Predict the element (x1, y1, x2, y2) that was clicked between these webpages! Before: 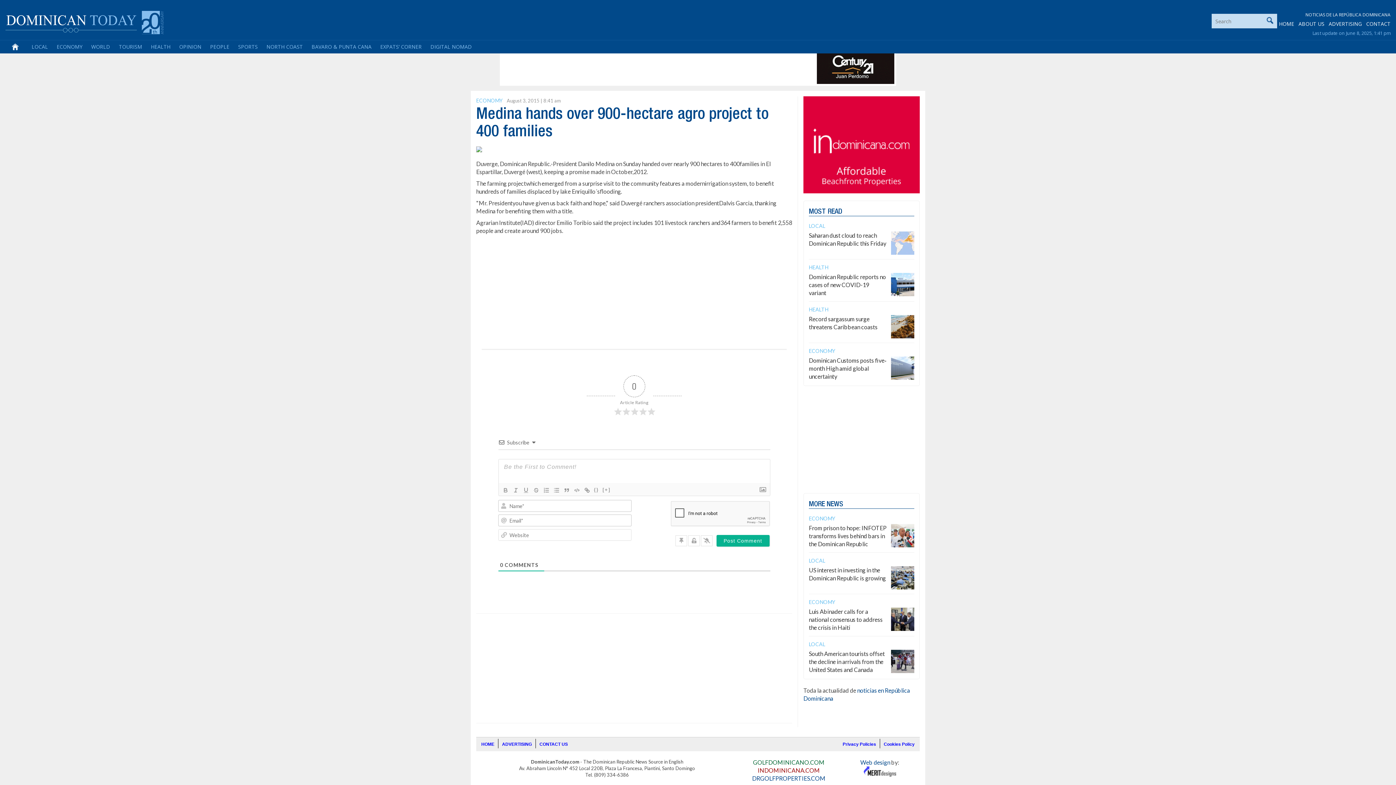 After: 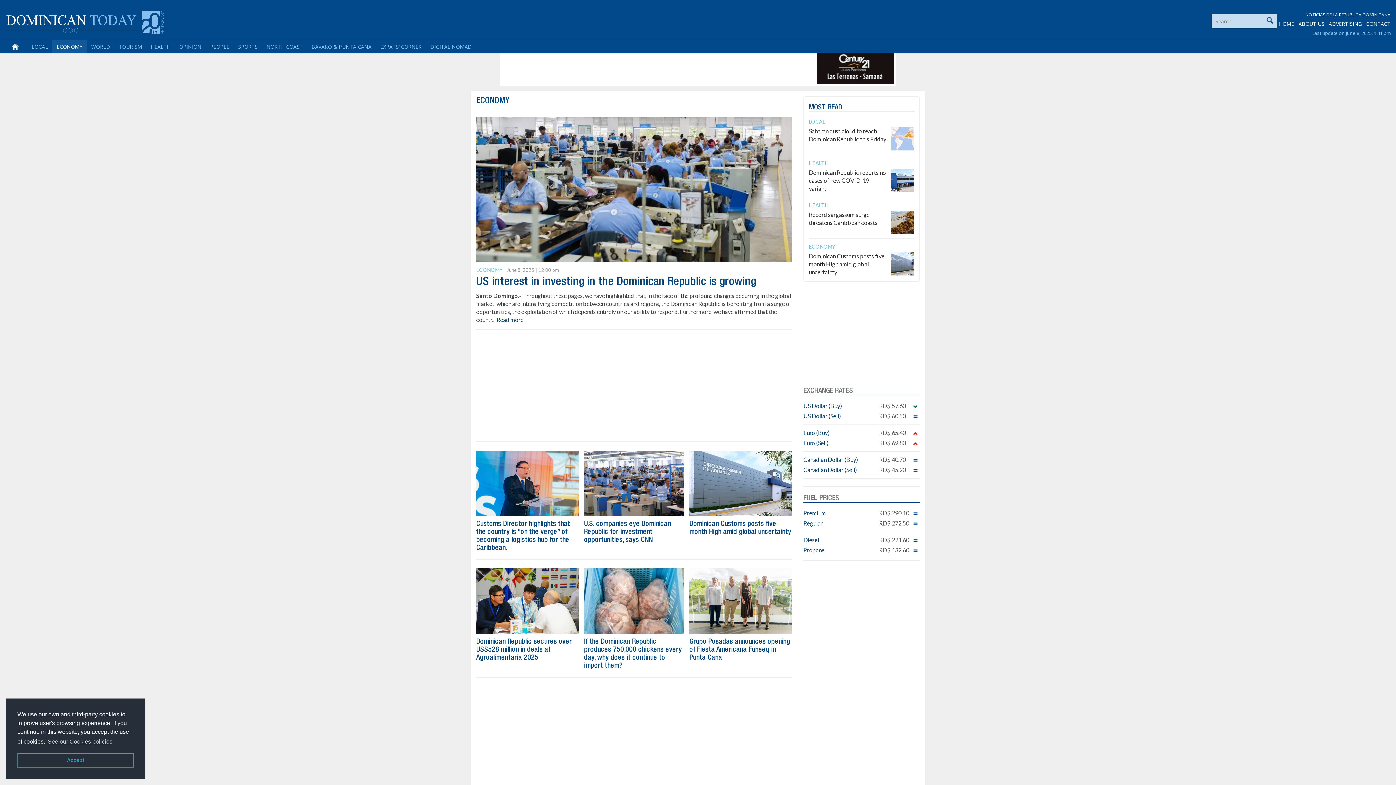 Action: label: ECONOMY bbox: (809, 515, 835, 521)